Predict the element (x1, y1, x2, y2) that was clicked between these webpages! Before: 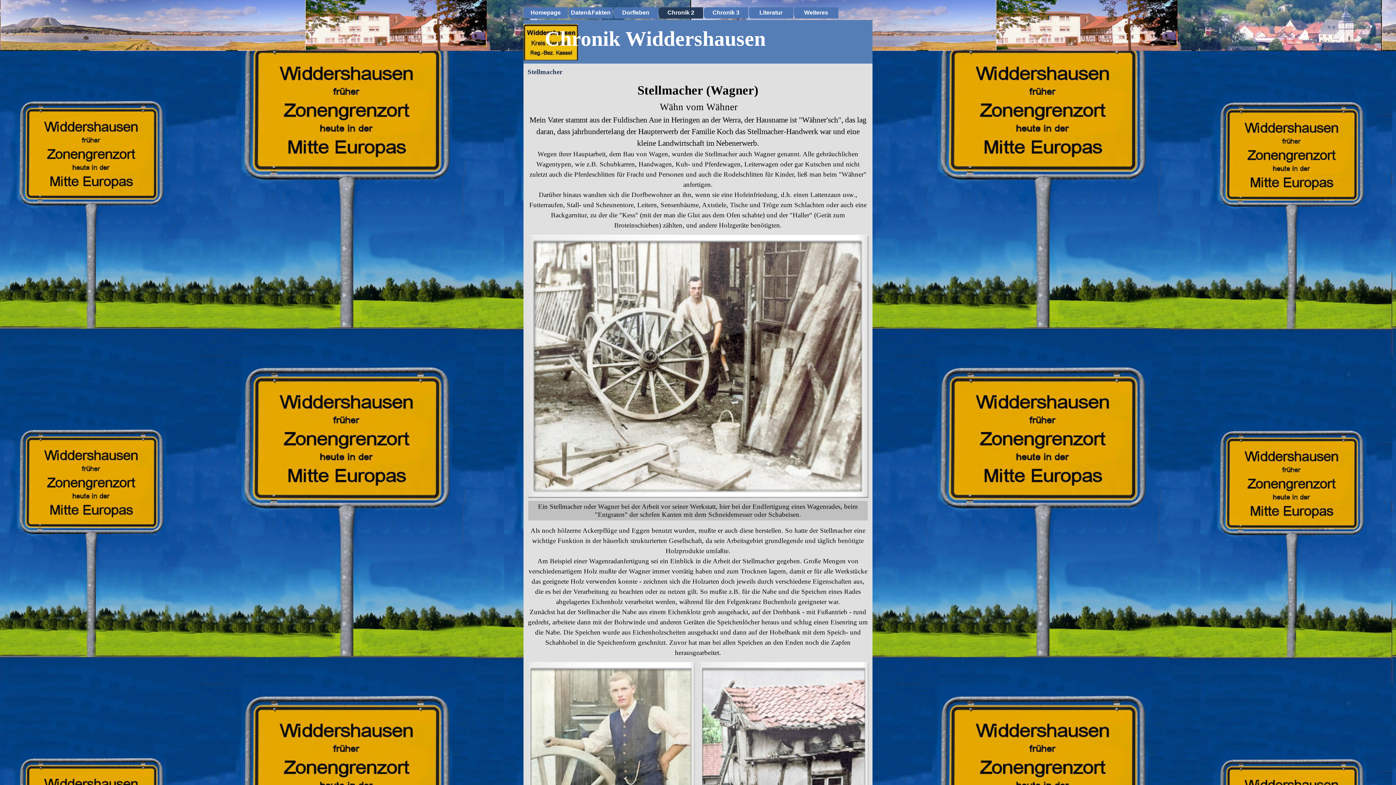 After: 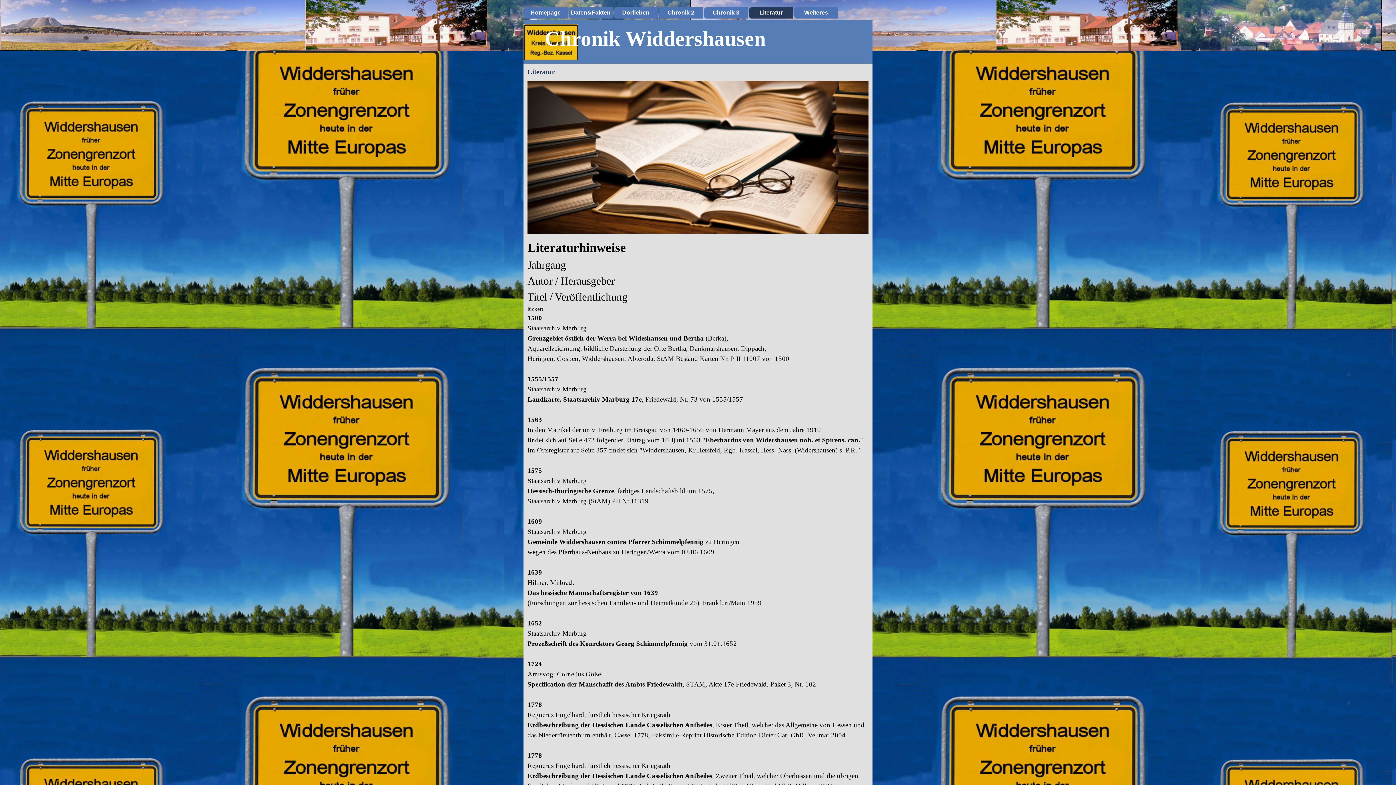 Action: bbox: (749, 7, 793, 18) label: Literatur